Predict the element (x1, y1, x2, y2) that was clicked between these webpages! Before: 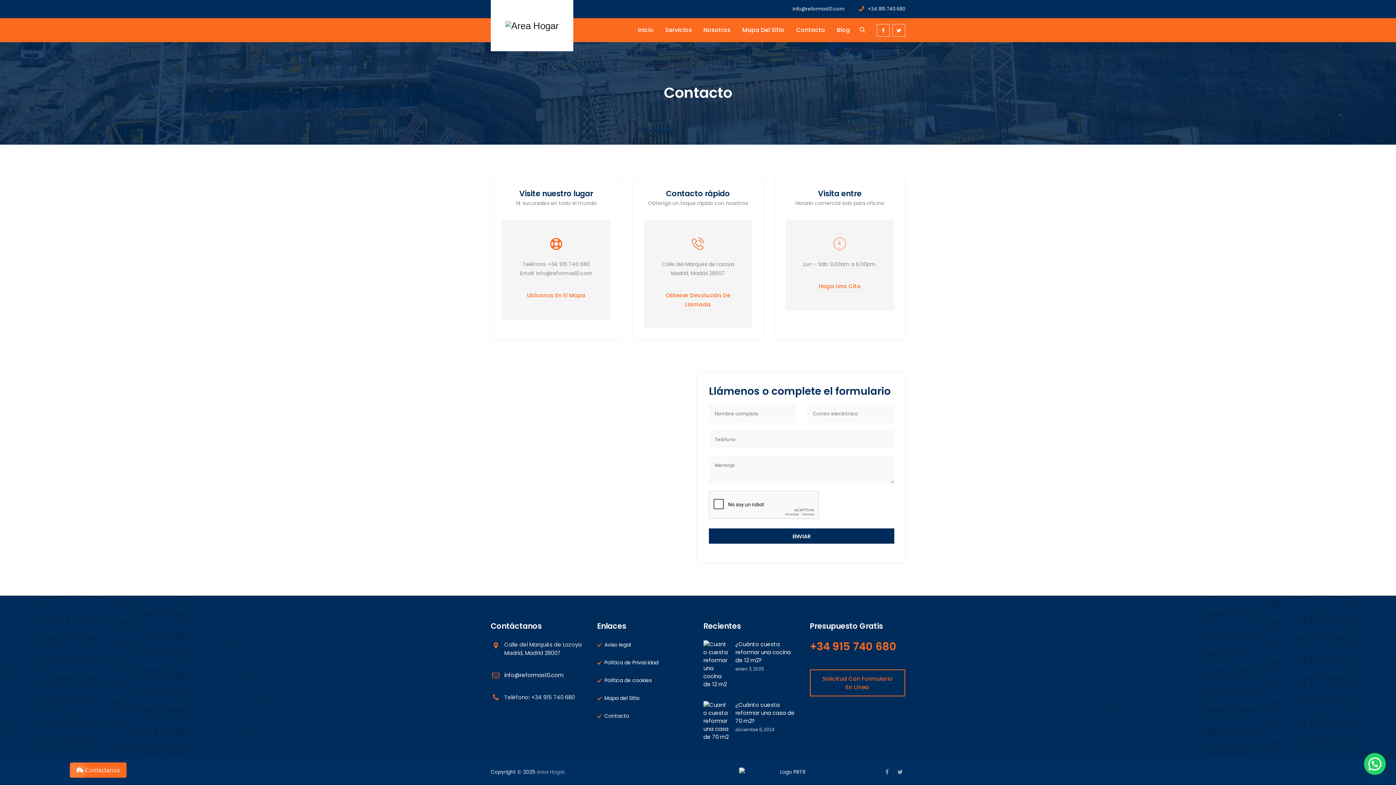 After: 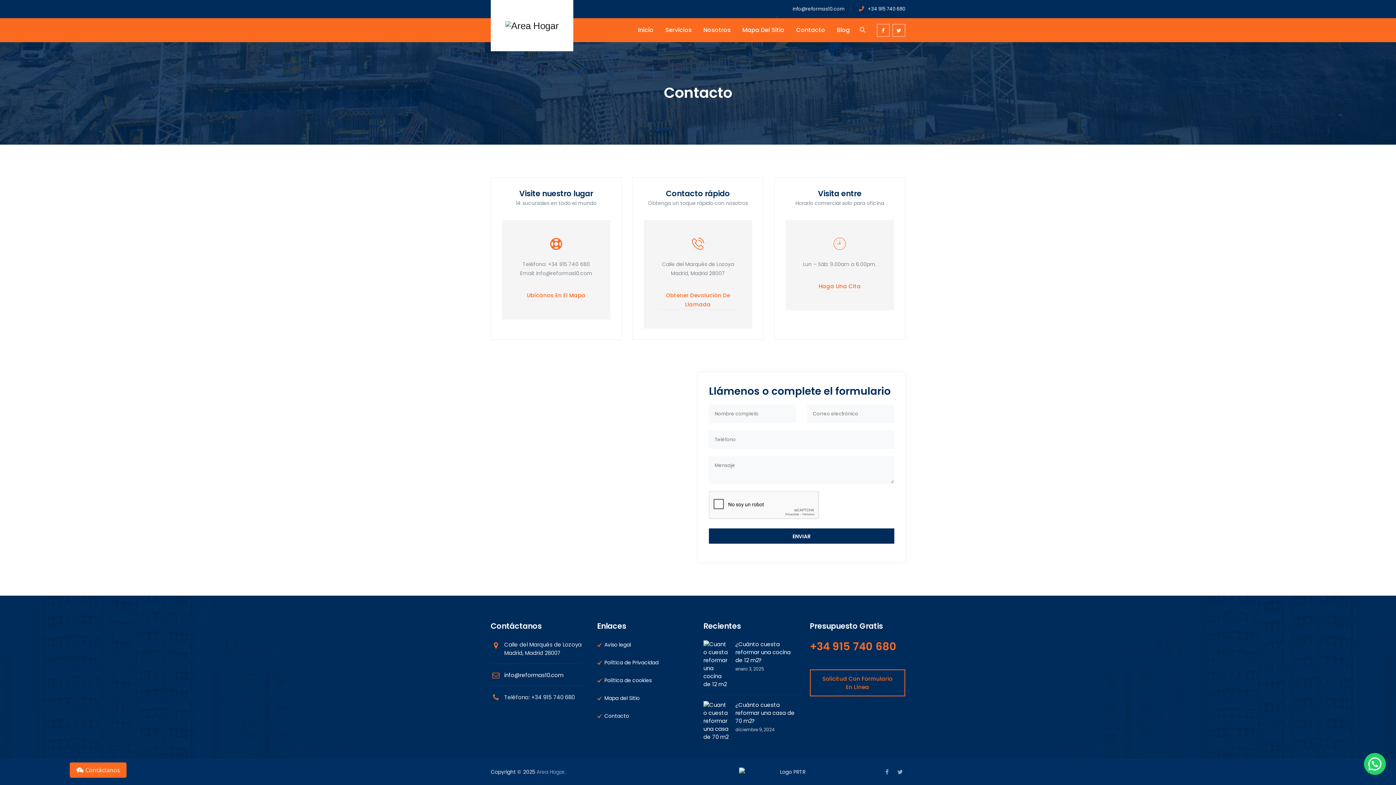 Action: bbox: (795, 198, 884, 208) label: Horario comercial solo para oficina